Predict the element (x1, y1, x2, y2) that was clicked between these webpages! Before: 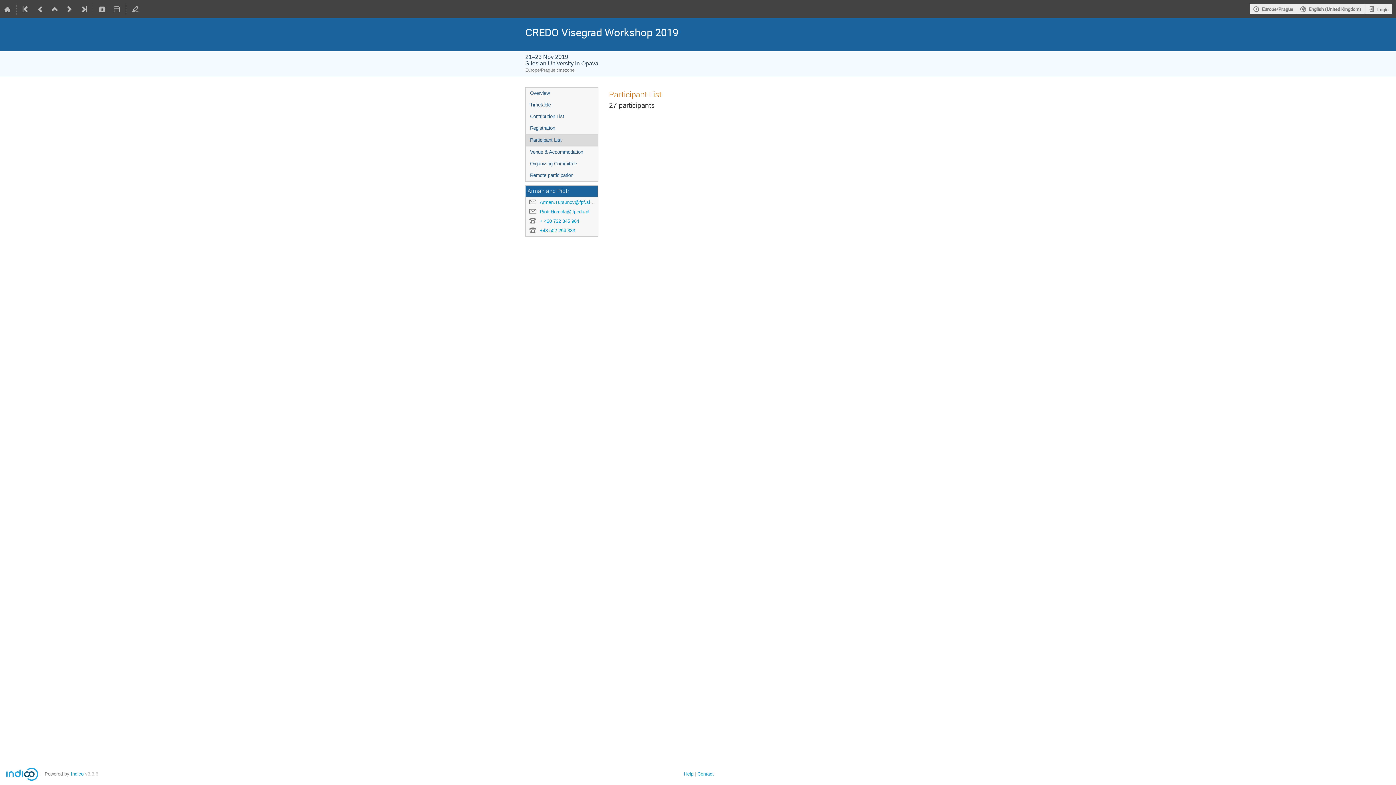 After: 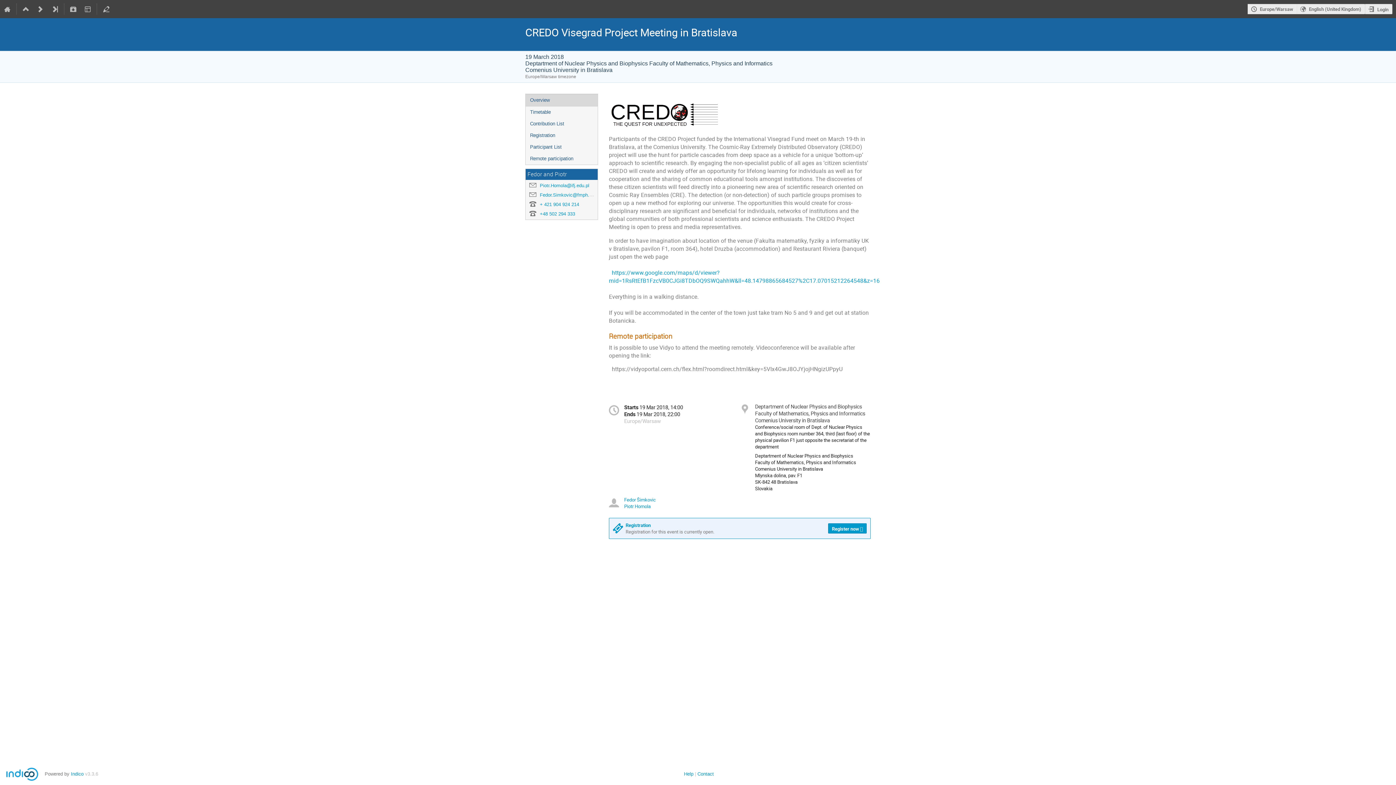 Action: bbox: (33, 0, 47, 18)